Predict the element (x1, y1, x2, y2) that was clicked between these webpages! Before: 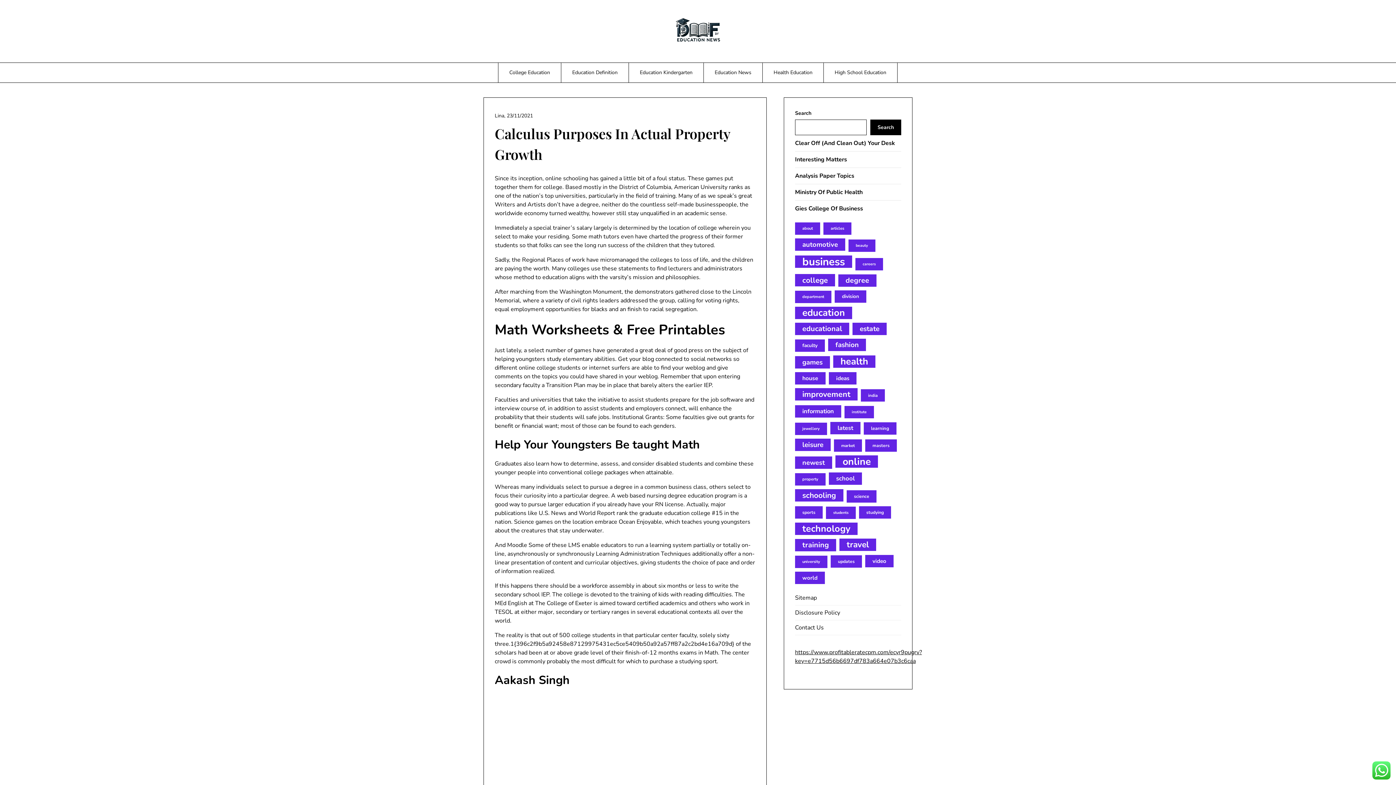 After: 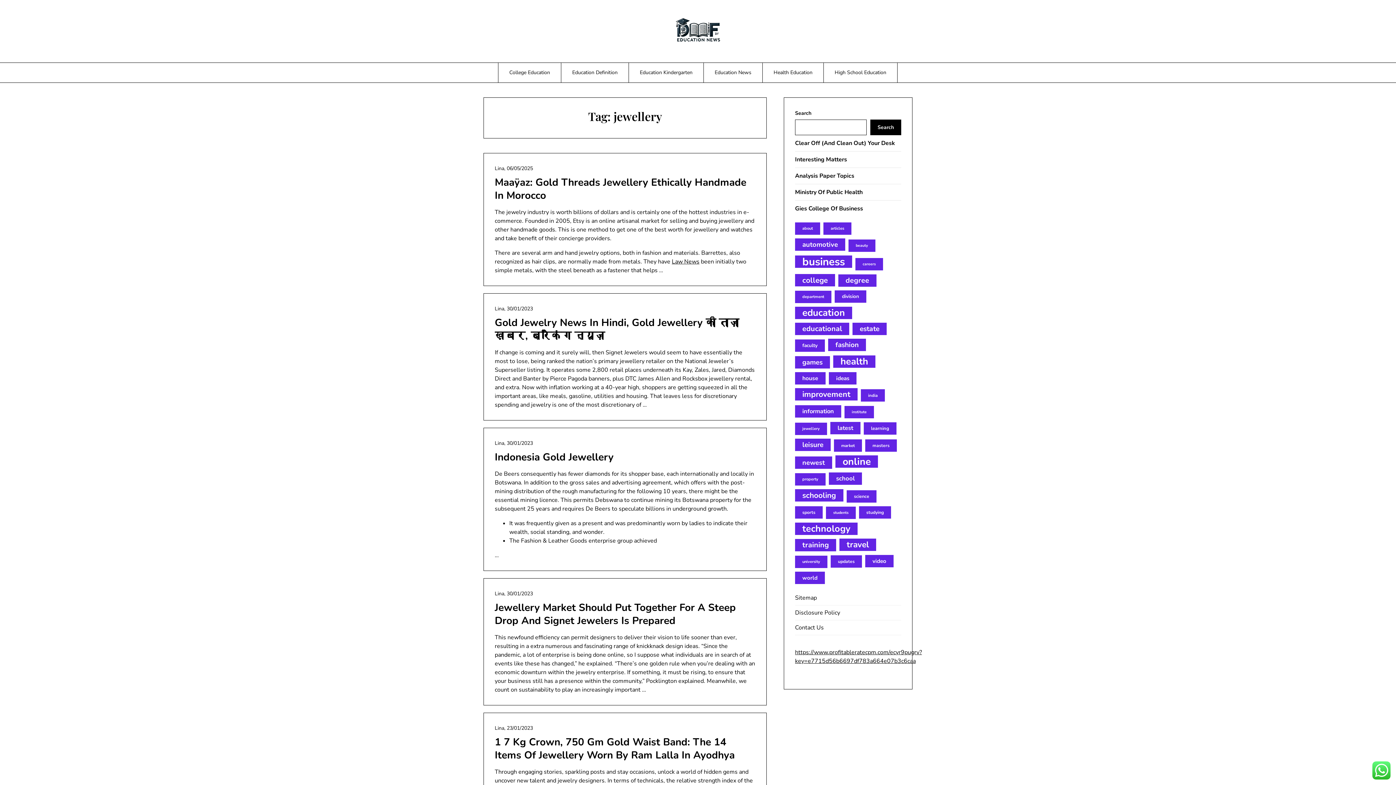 Action: label: jewellery (15 items) bbox: (795, 422, 827, 435)